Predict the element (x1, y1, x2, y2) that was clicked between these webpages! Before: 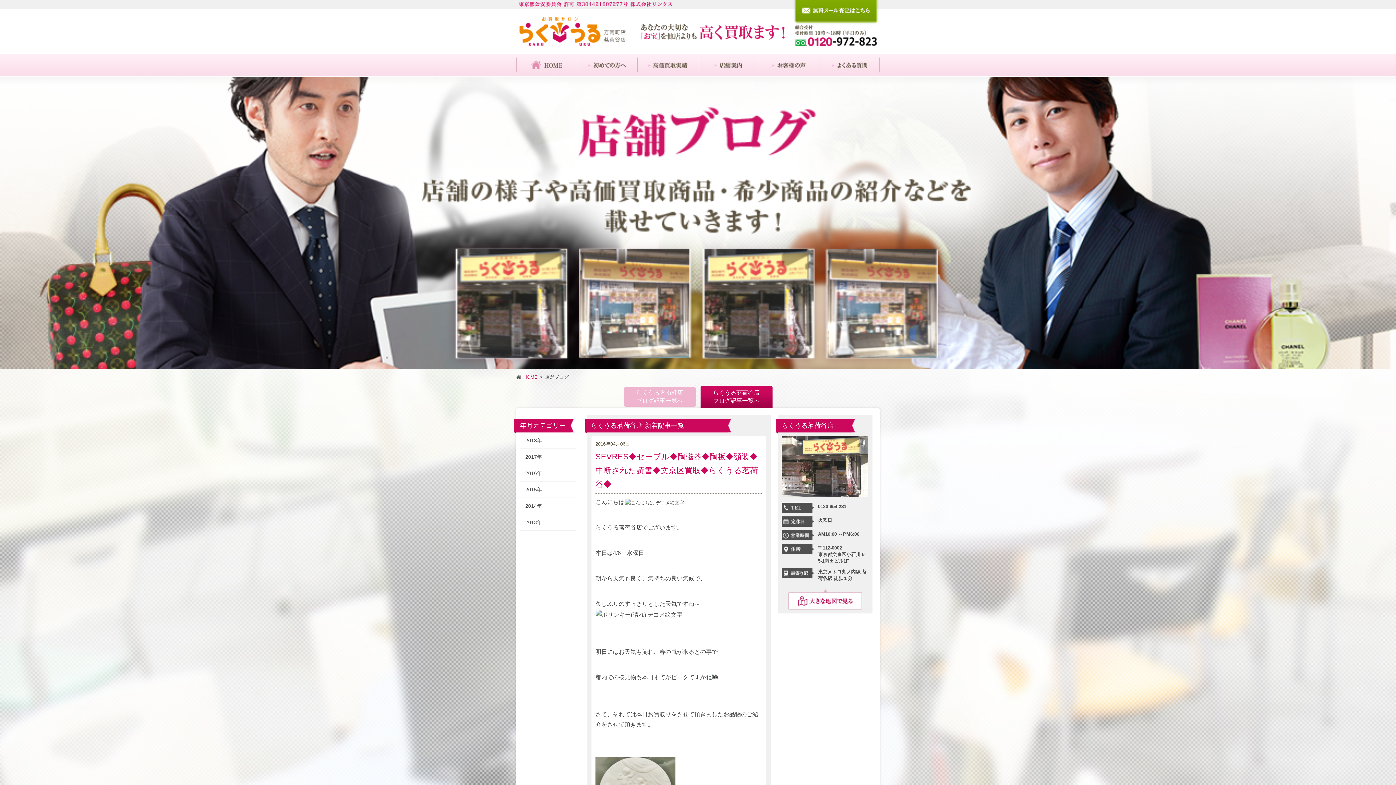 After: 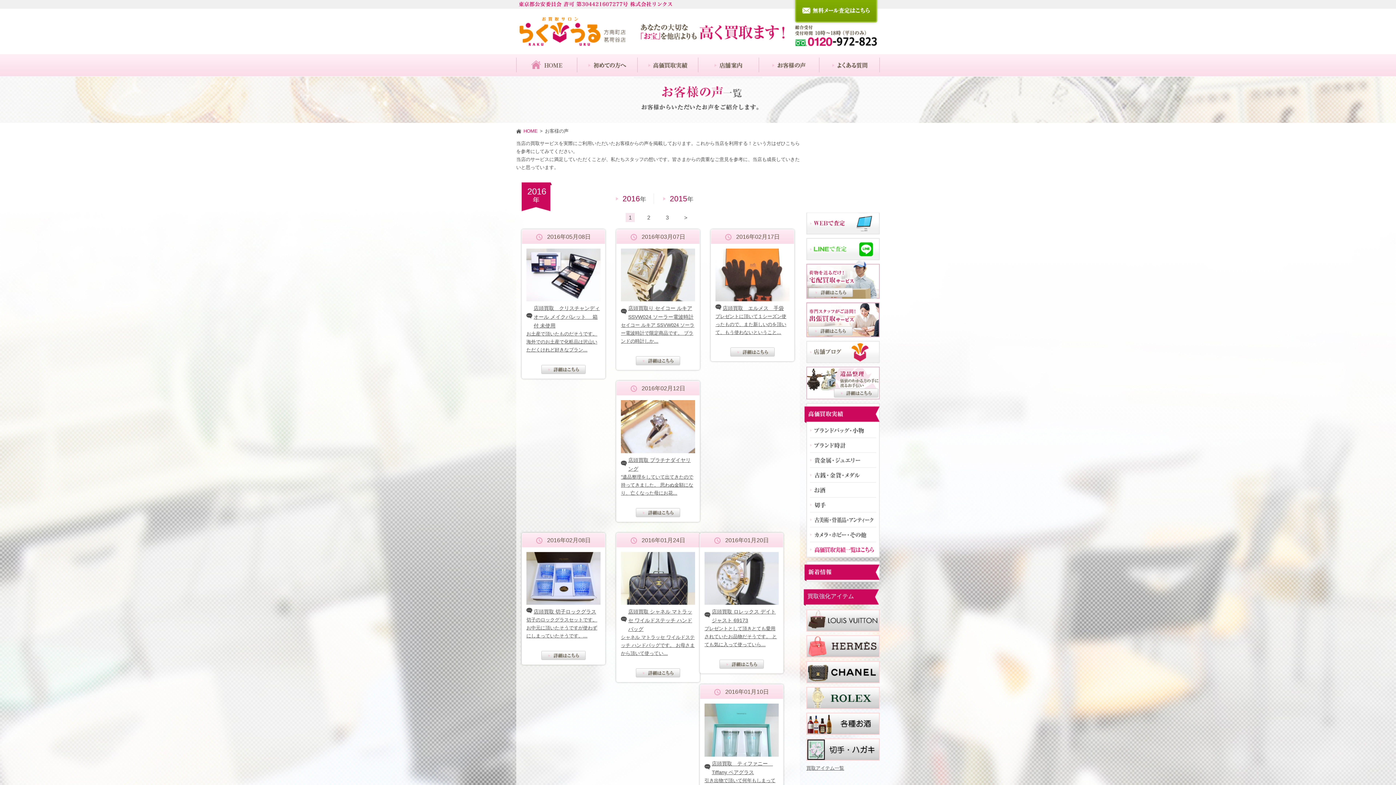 Action: bbox: (758, 54, 819, 76)